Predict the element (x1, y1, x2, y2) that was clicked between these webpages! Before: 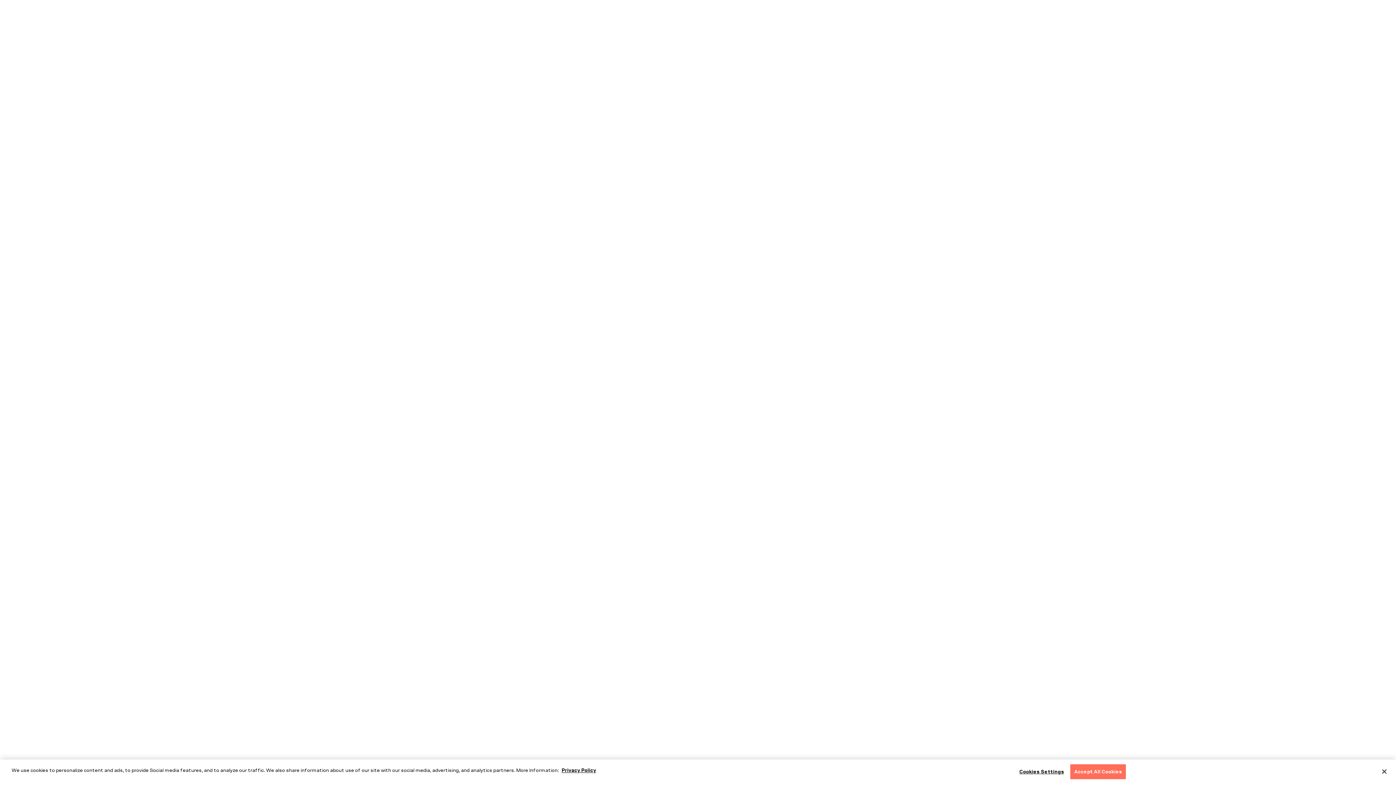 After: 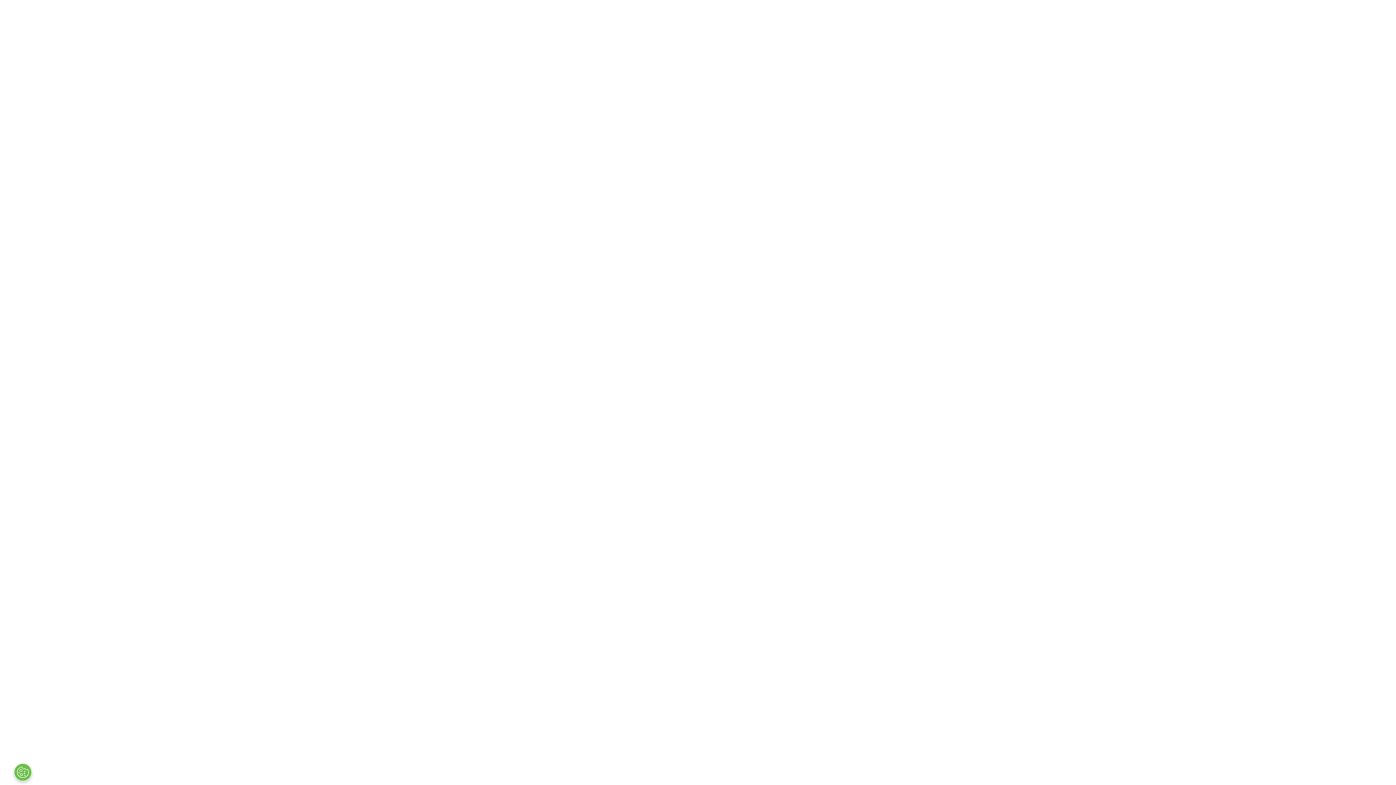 Action: bbox: (1376, 764, 1392, 780) label: Close